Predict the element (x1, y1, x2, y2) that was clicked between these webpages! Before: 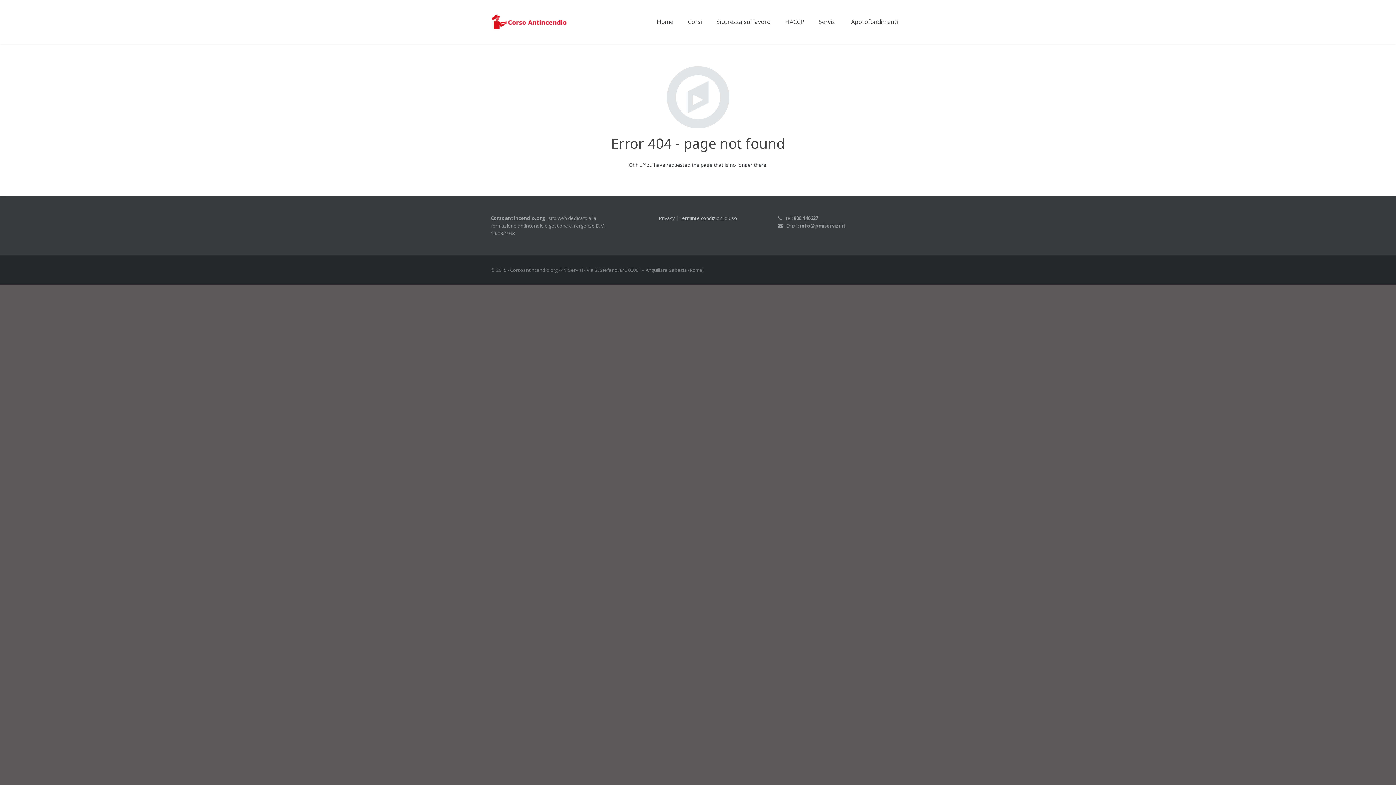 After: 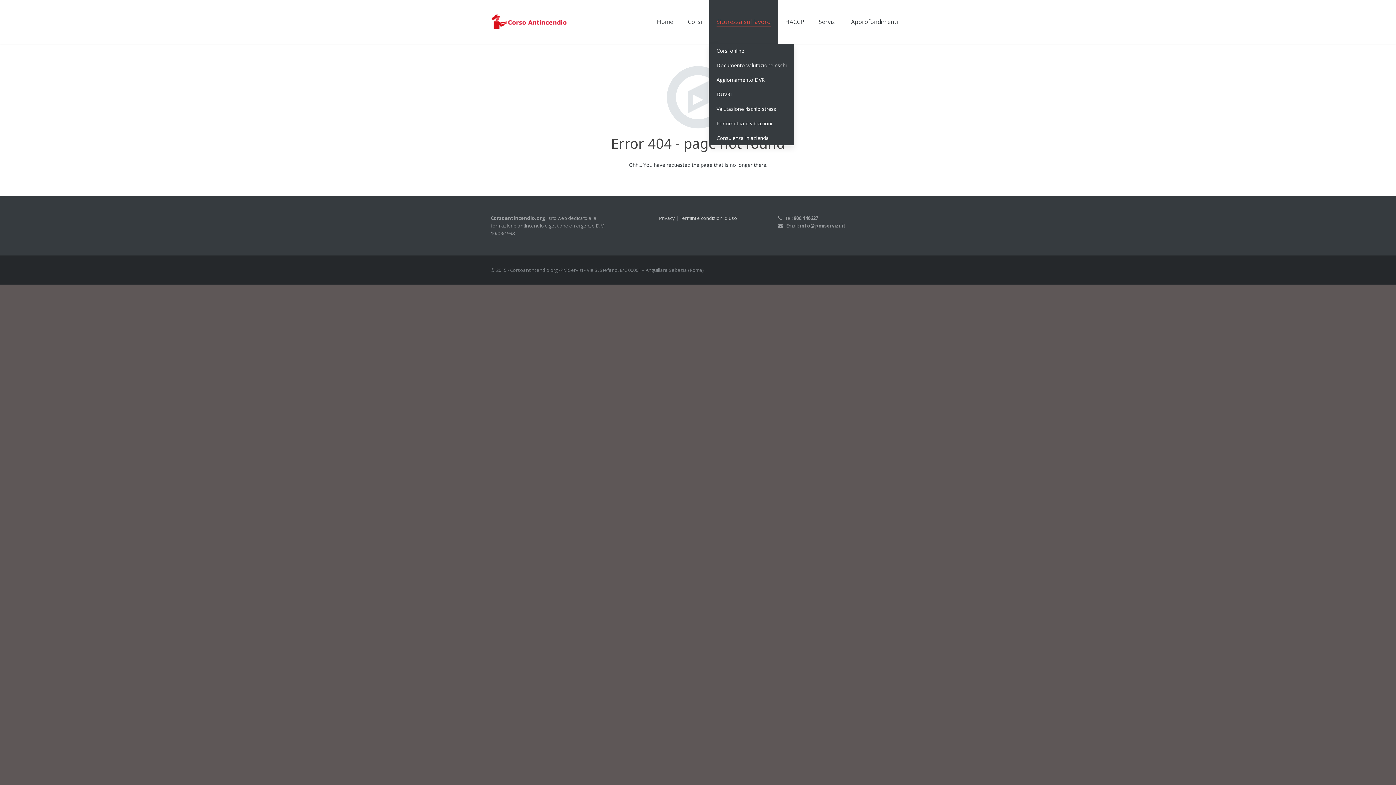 Action: label: Sicurezza sul lavoro bbox: (709, 0, 778, 43)